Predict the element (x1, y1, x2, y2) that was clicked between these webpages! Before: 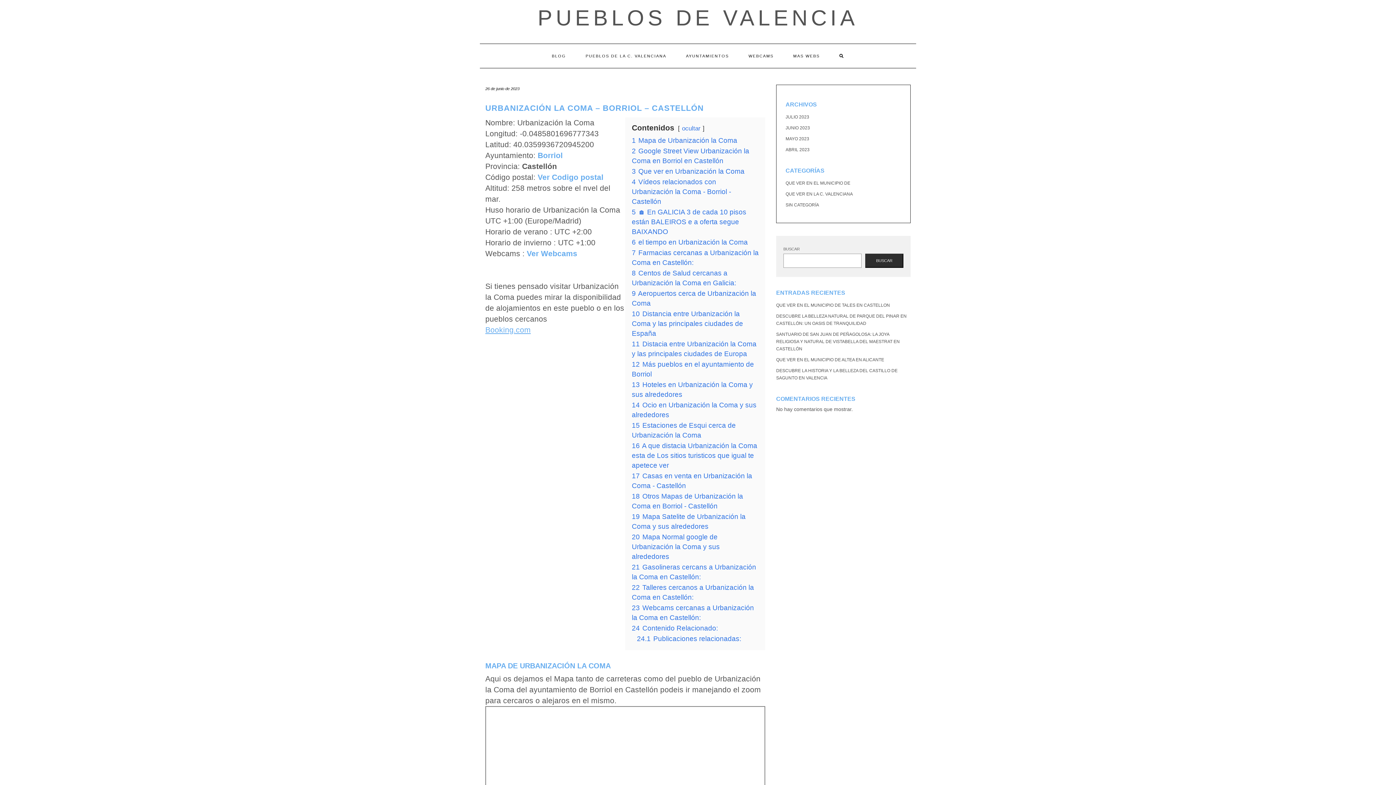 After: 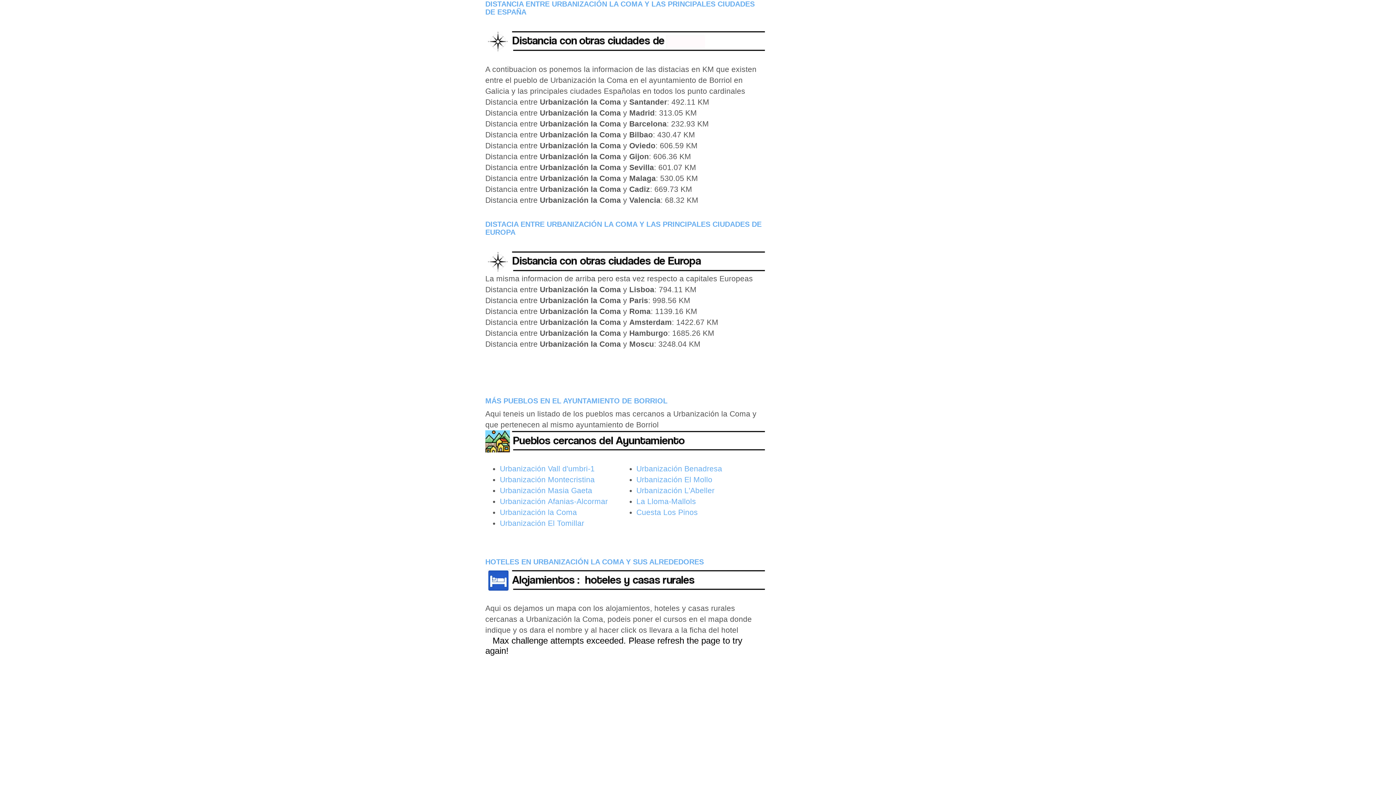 Action: label: 10 Distancia entre Urbanización la Coma y las principales ciudades de España bbox: (632, 310, 743, 337)